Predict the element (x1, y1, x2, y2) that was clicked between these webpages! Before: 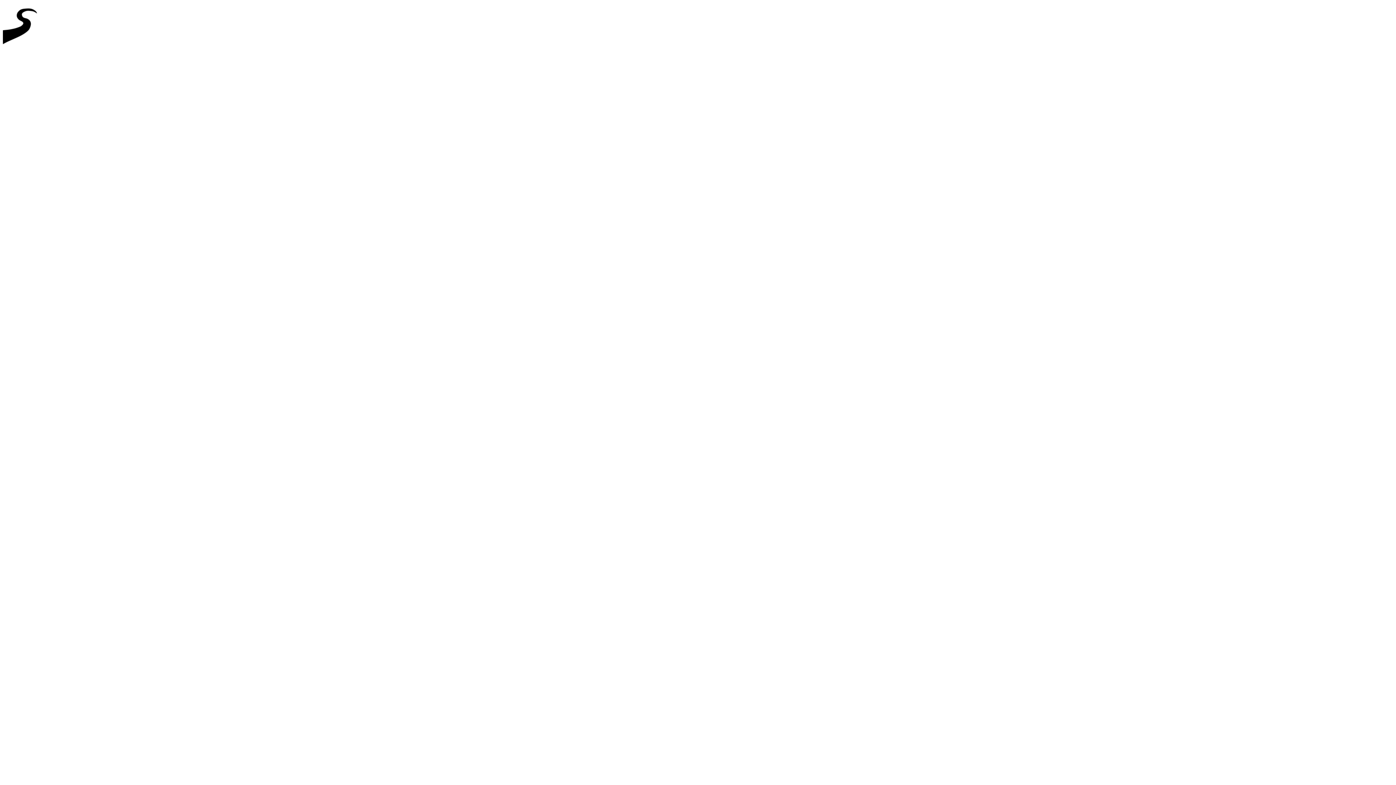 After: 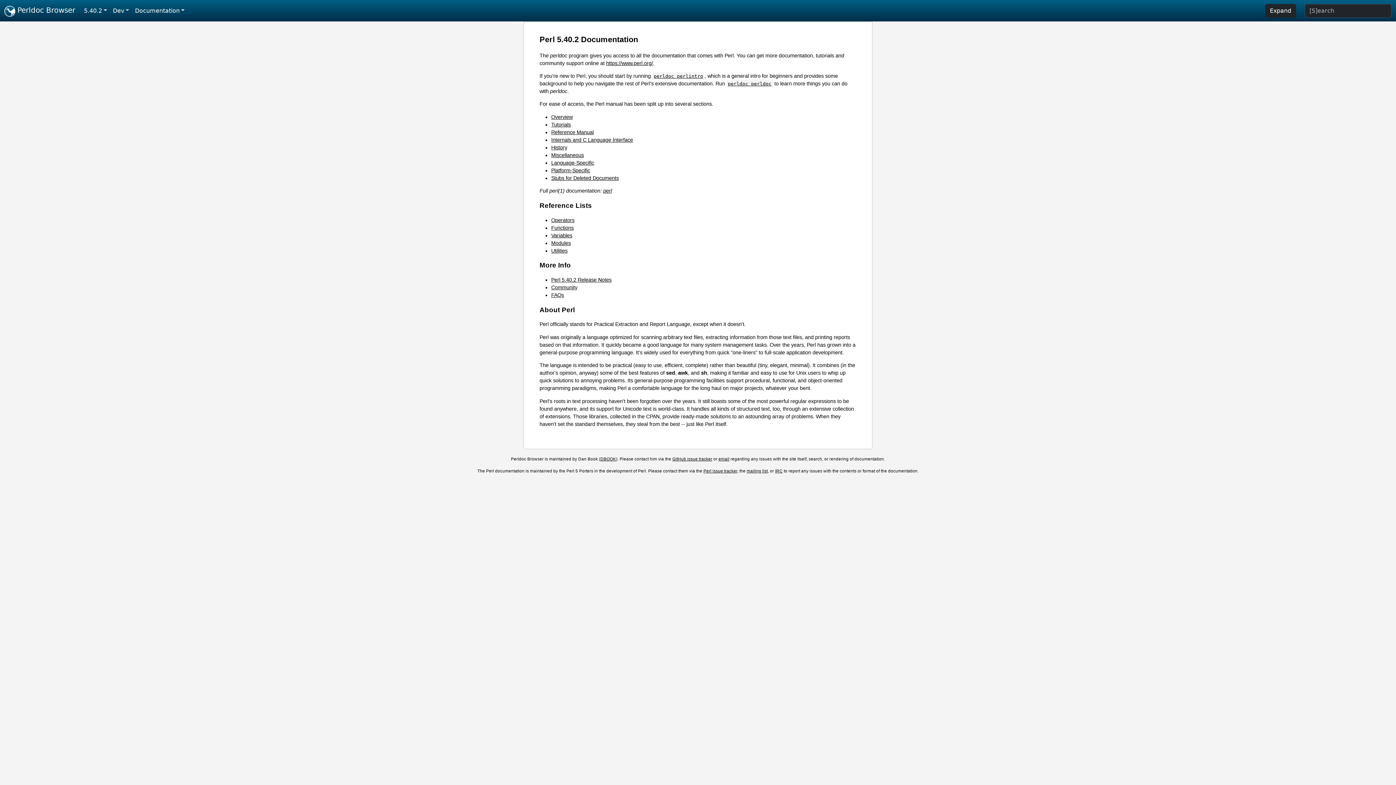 Action: bbox: (2, 46, 44, 52)